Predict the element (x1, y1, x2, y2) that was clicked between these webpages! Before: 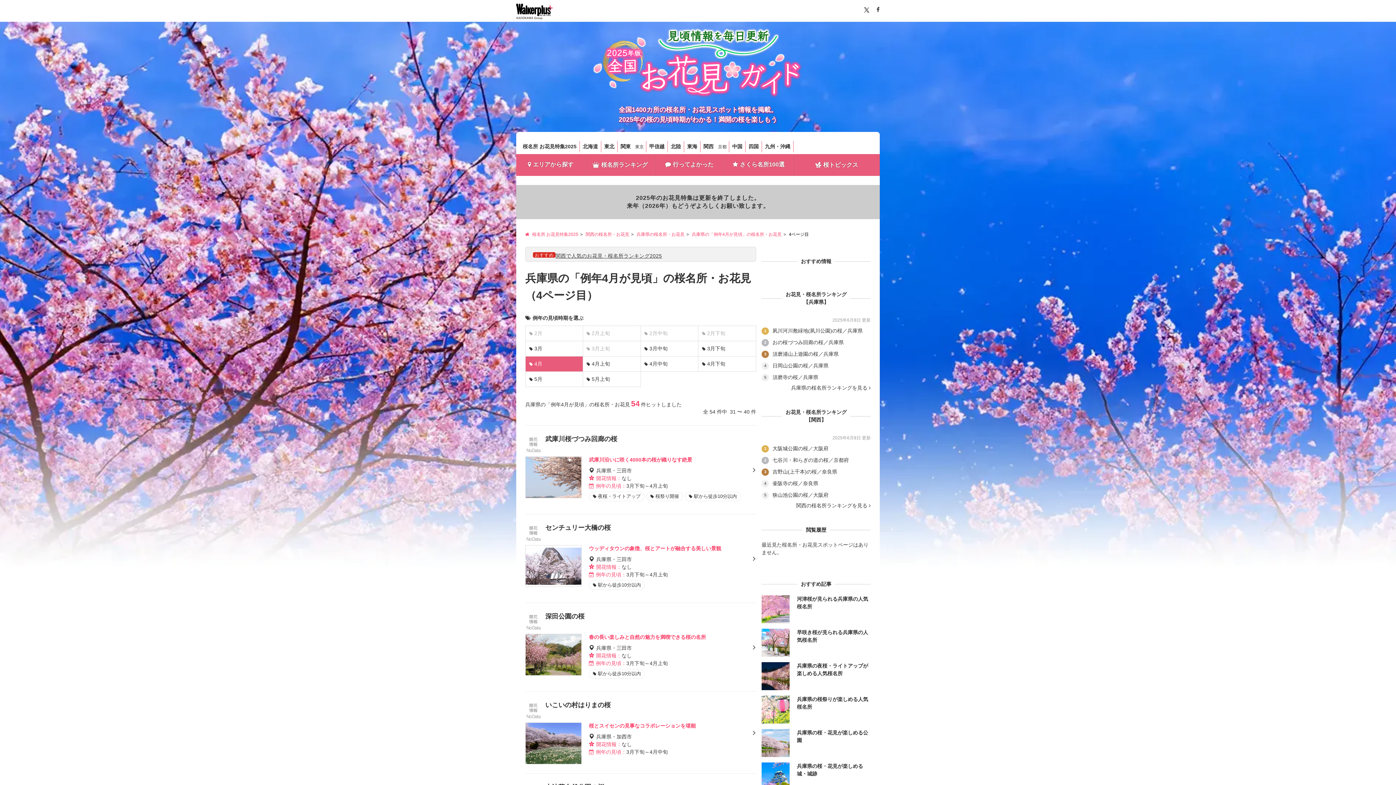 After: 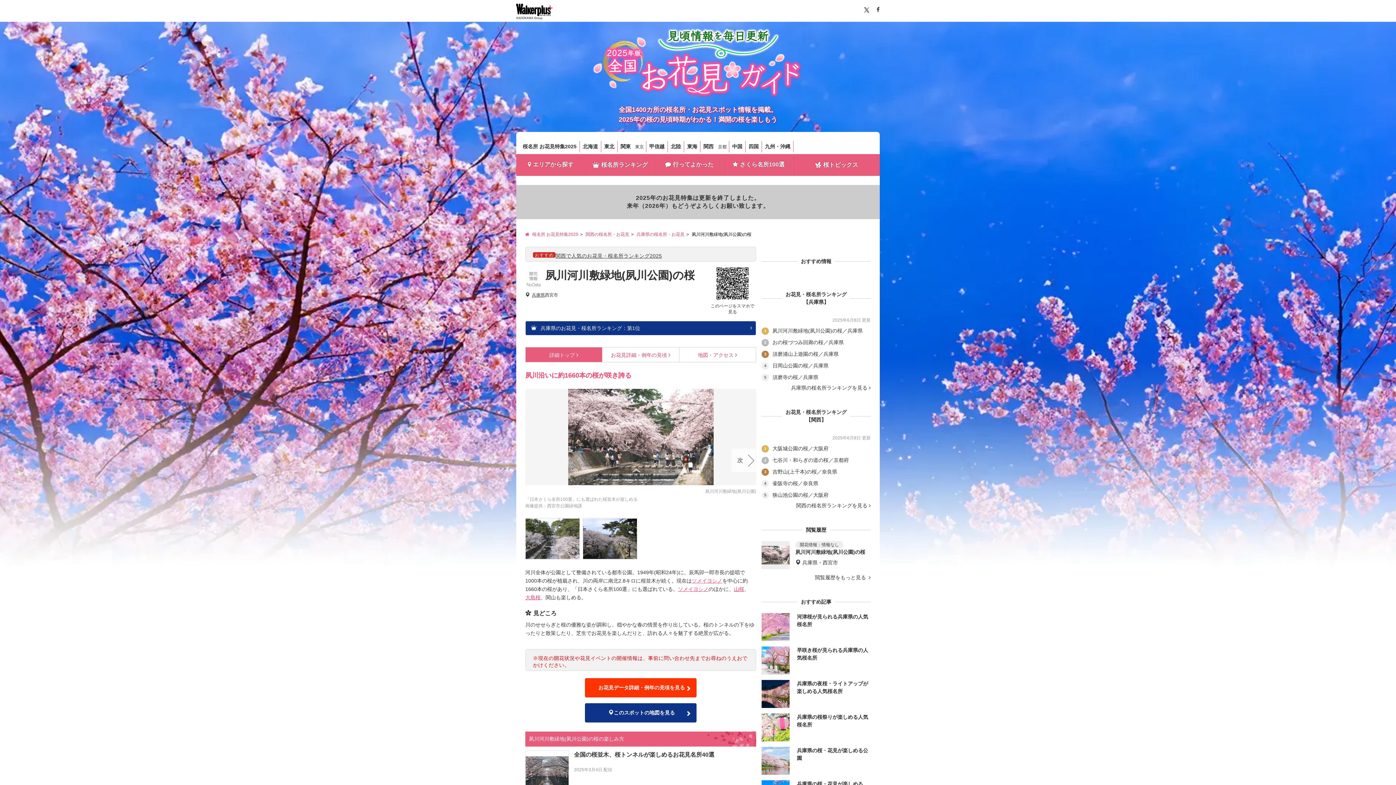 Action: label: 1
	夙川河川敷緑地(夙川公園)の桜／兵庫県 bbox: (761, 327, 862, 334)